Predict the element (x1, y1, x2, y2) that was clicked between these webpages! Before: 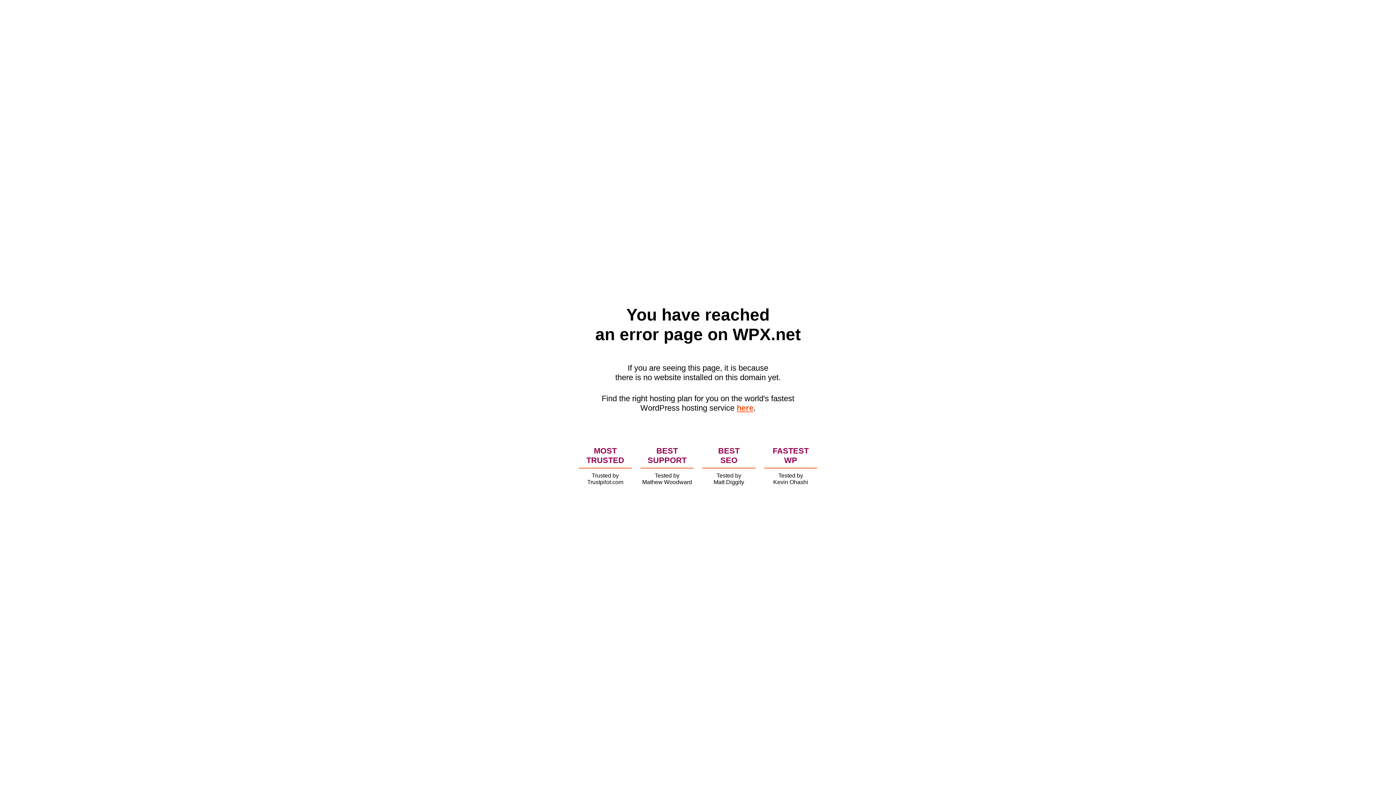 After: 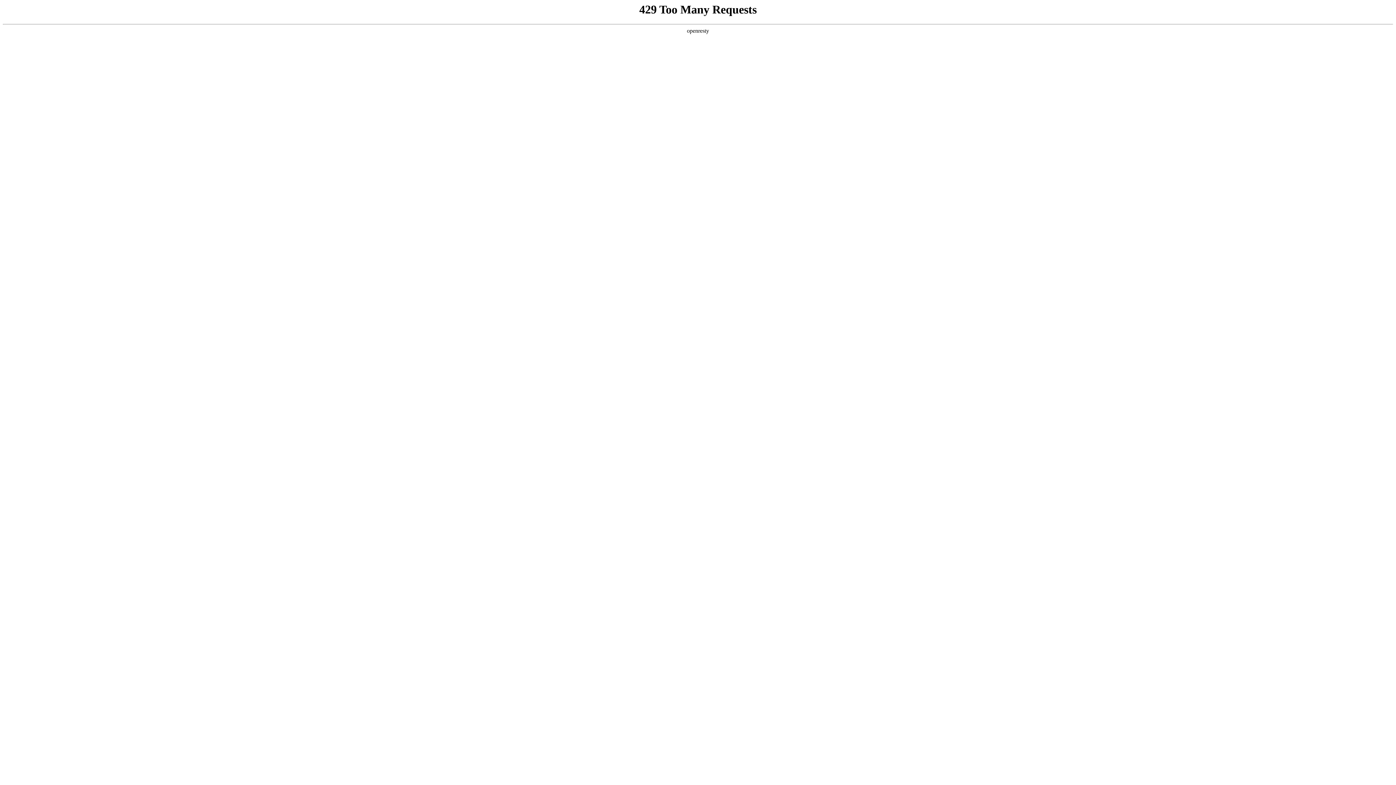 Action: bbox: (736, 403, 753, 412) label: here